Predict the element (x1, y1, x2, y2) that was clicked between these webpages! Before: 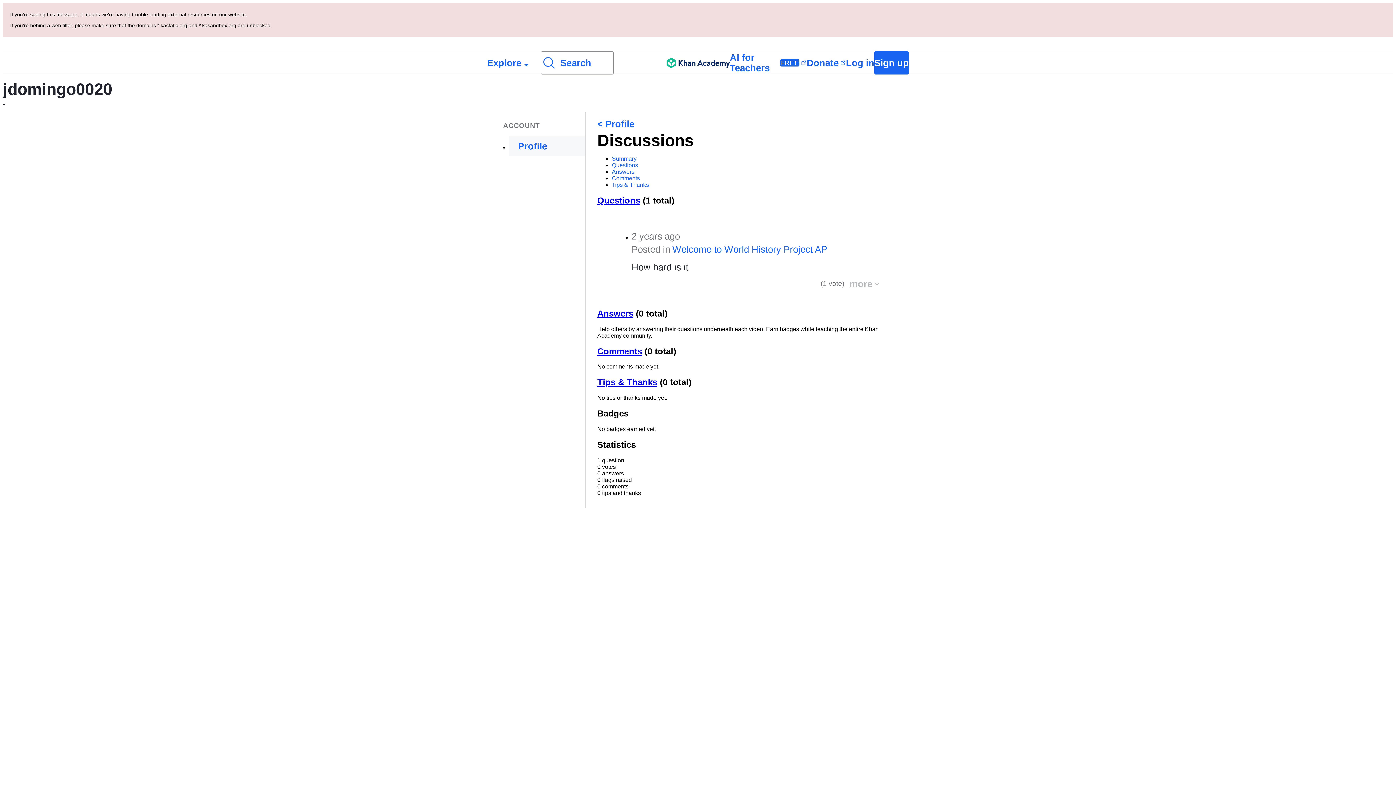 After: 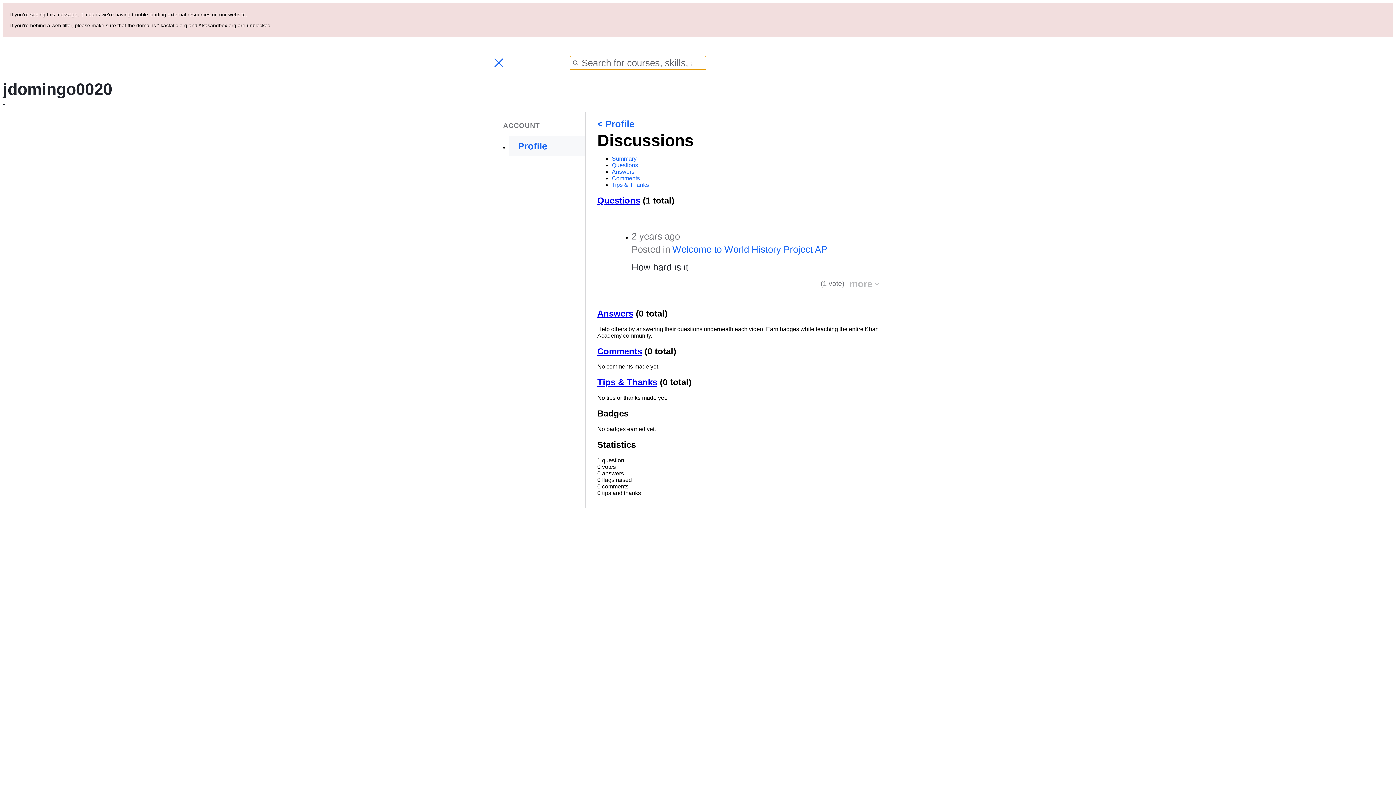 Action: bbox: (541, 51, 613, 74) label: Search for courses, skills, and videos